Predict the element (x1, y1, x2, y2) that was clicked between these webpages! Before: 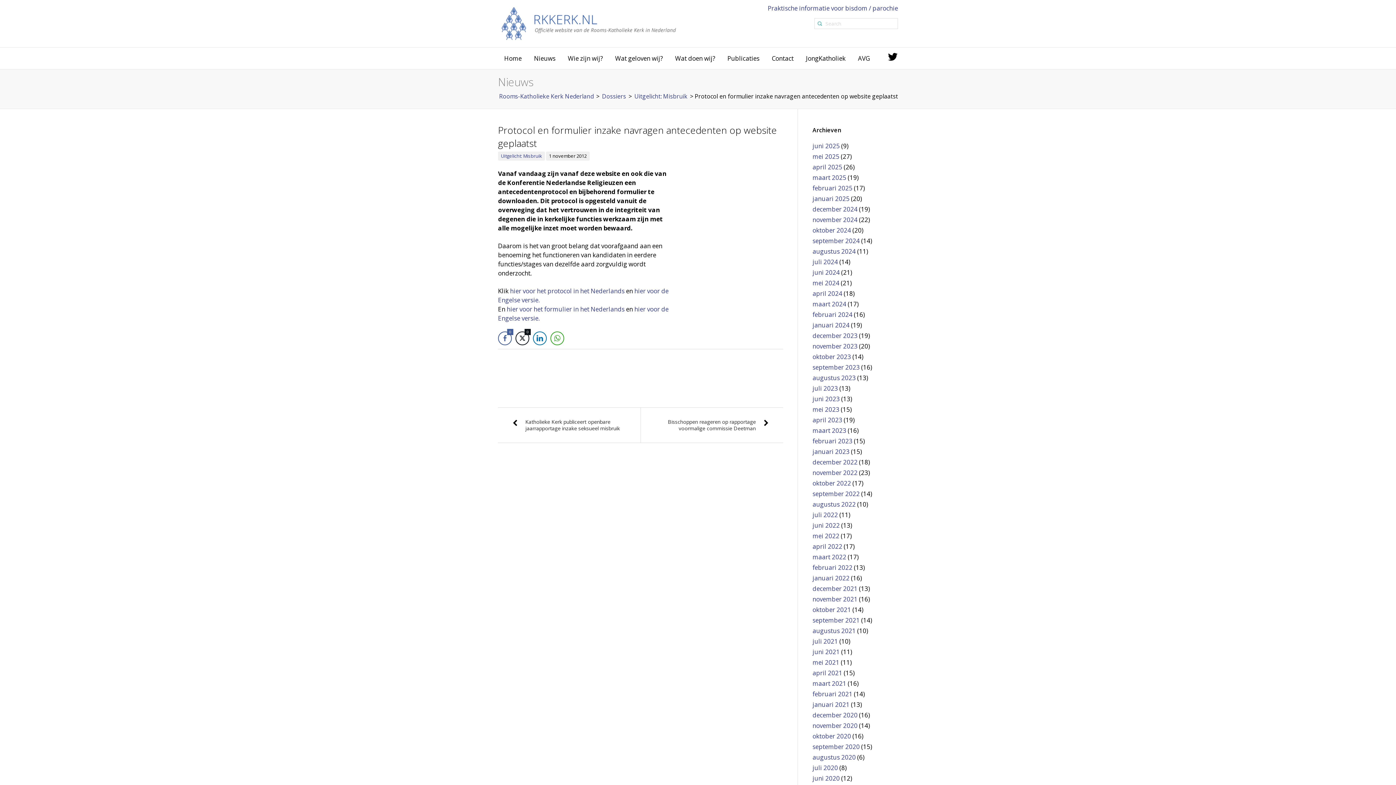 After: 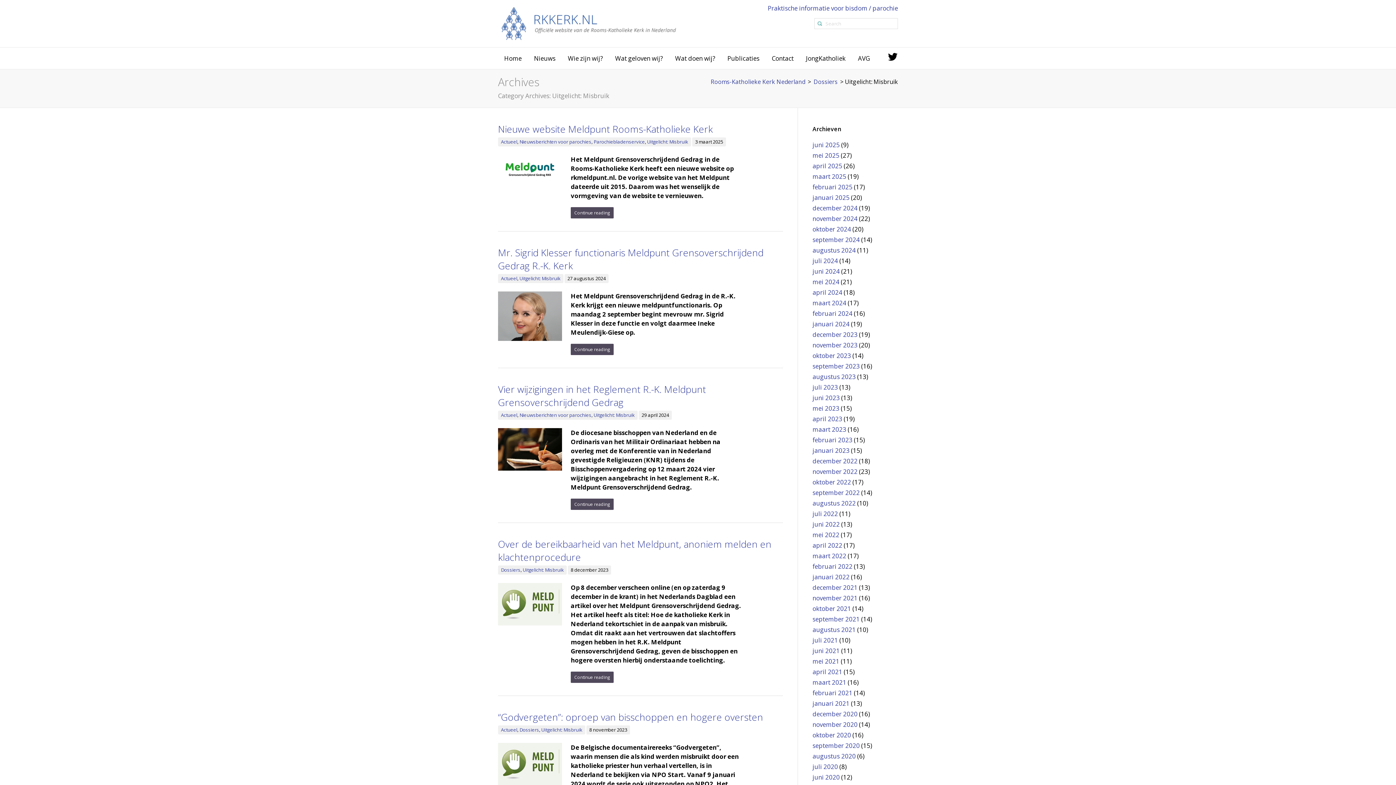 Action: label: Uitgelicht: Misbruik bbox: (501, 152, 542, 159)